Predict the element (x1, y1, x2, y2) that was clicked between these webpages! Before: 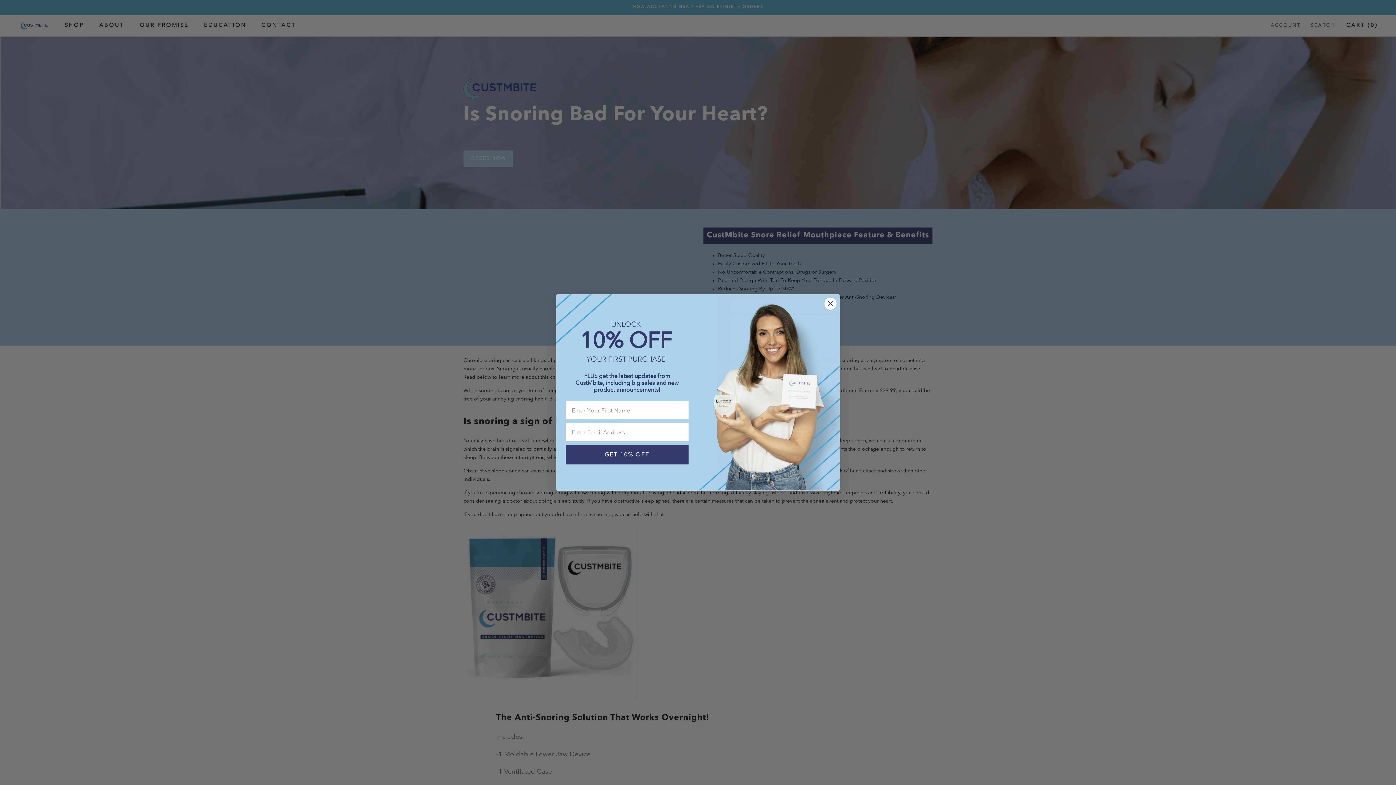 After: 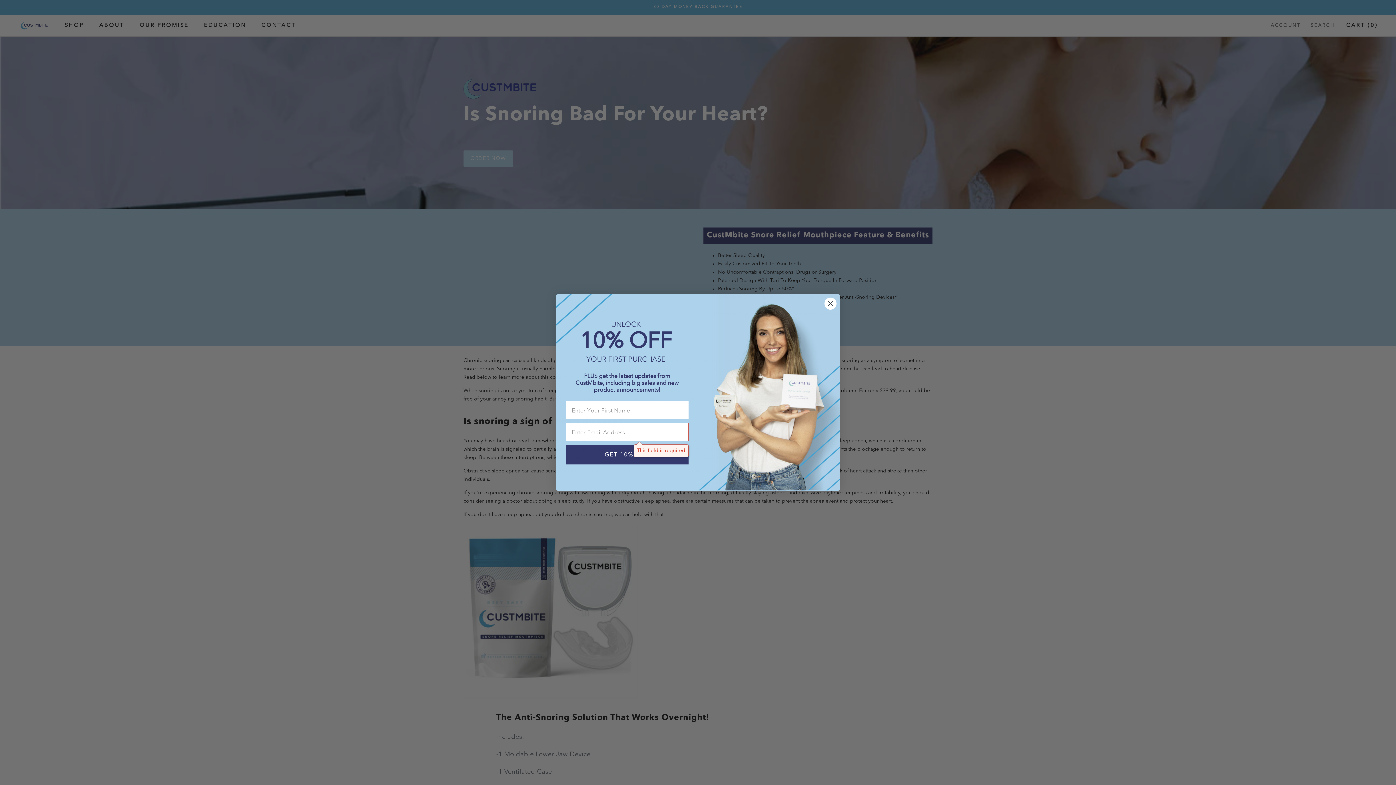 Action: bbox: (565, 445, 688, 464) label: GET 10% OFF